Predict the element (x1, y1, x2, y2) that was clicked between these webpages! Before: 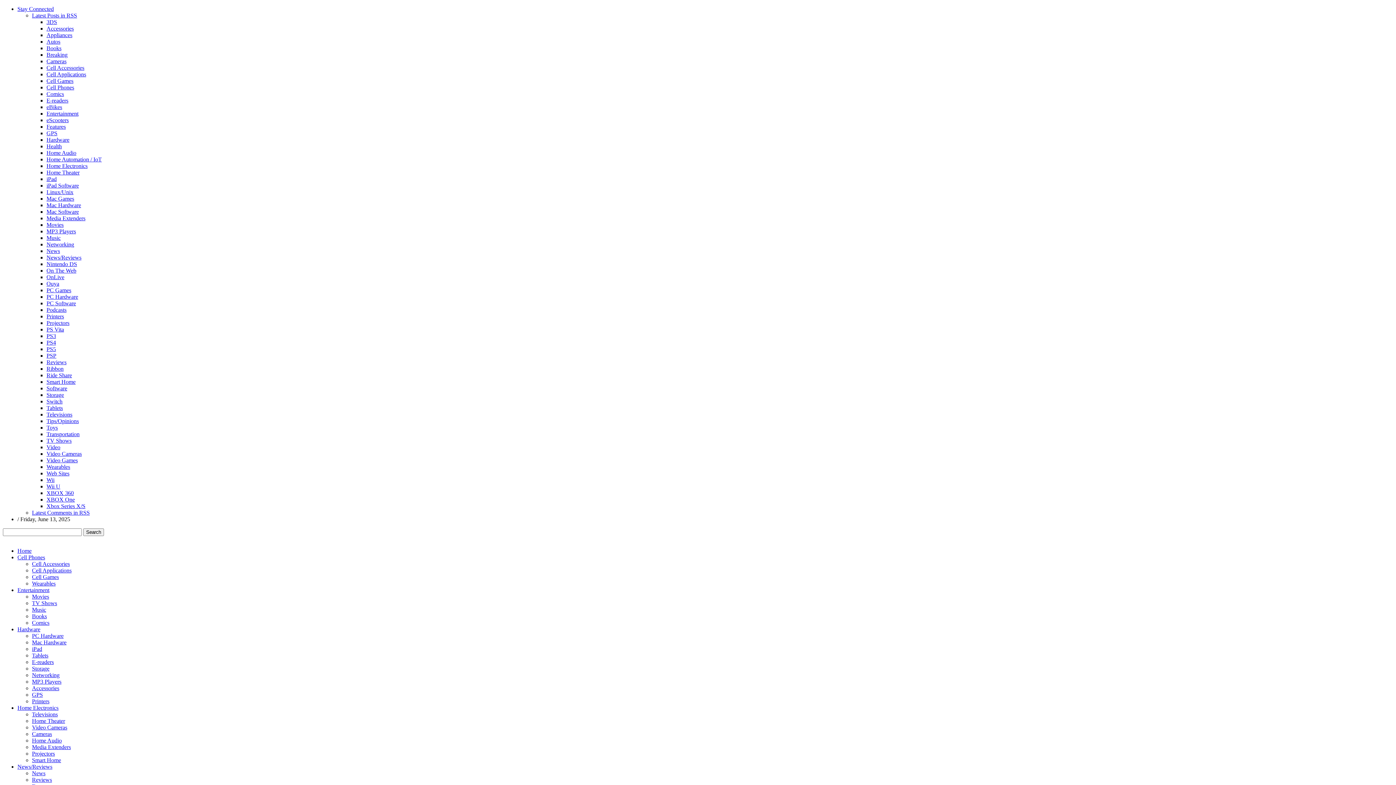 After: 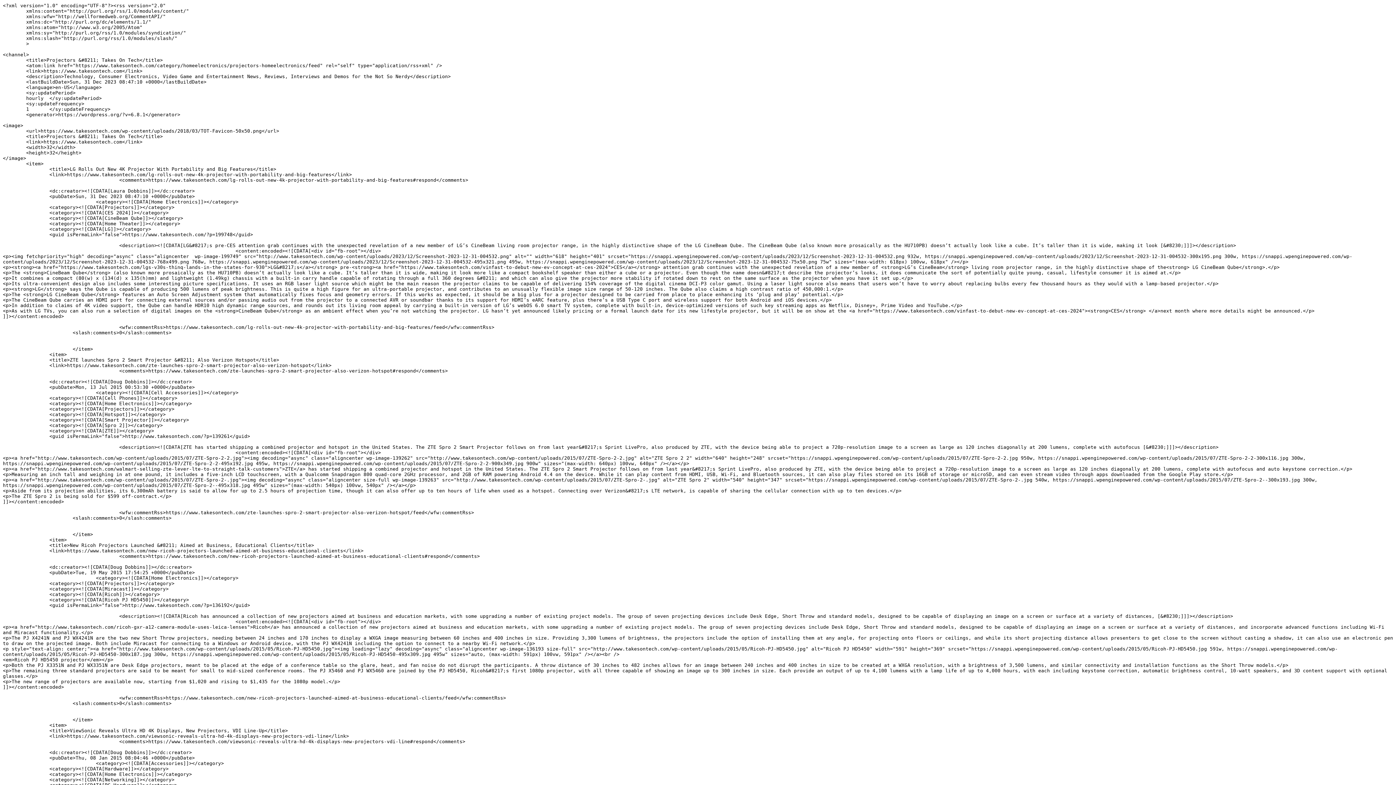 Action: label: Projectors bbox: (46, 320, 69, 326)